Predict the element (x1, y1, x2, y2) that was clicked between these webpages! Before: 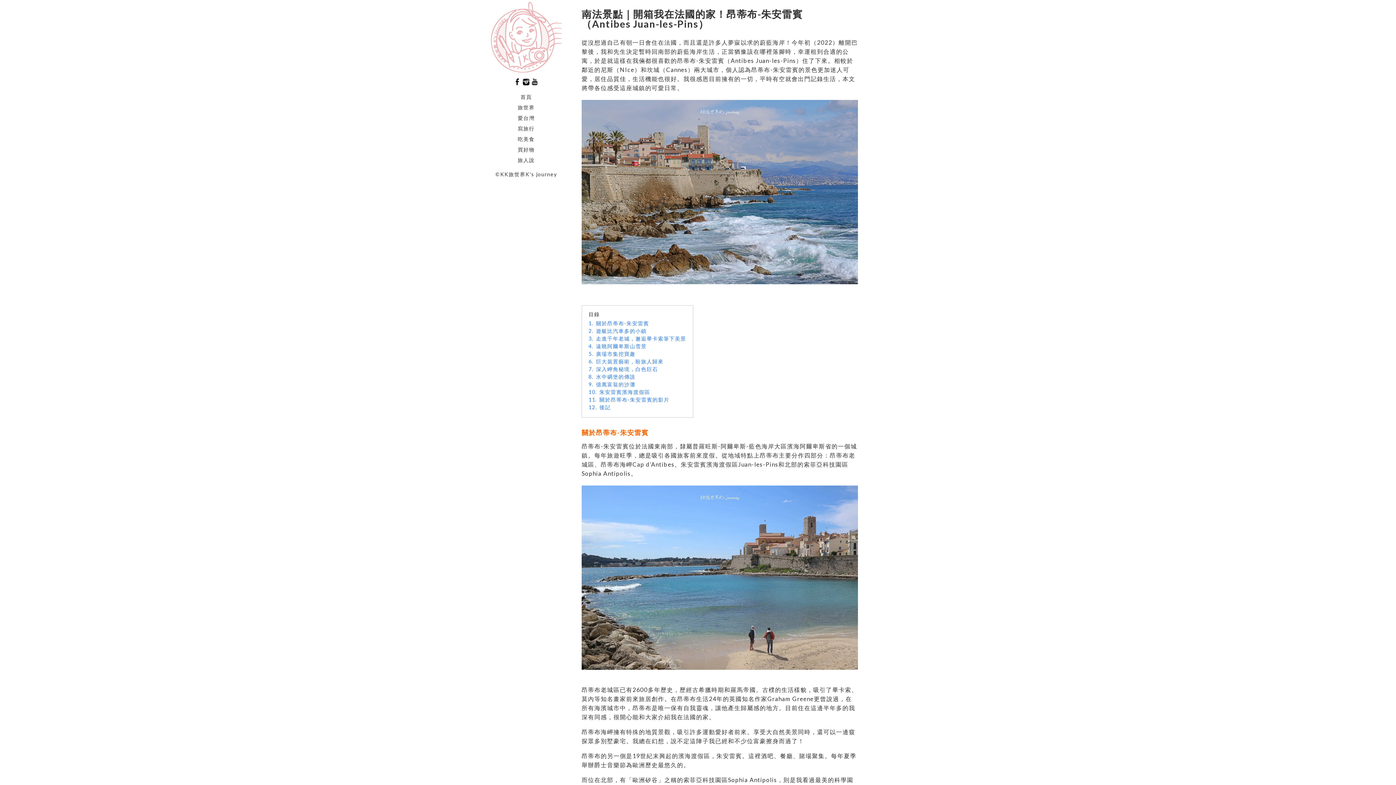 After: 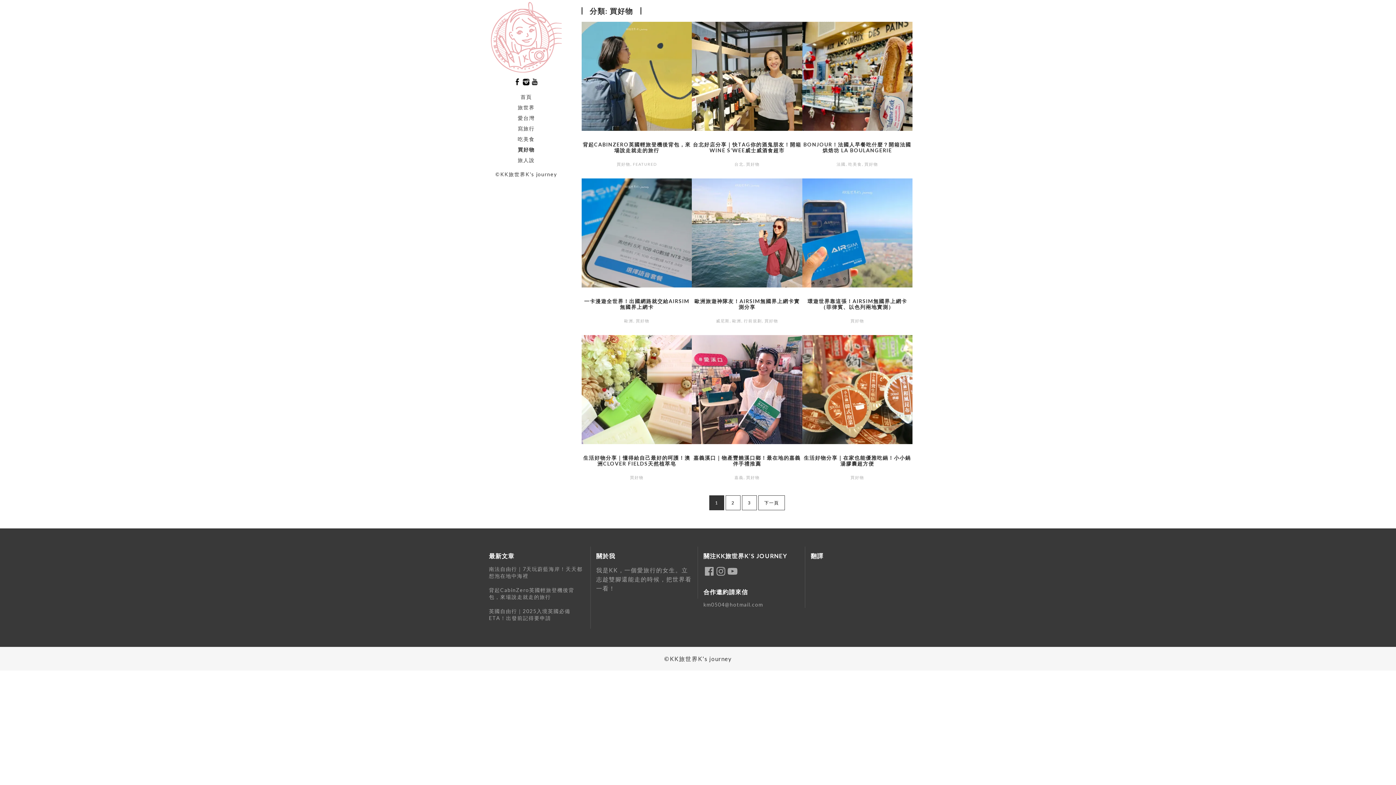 Action: label: 買好物 bbox: (490, 144, 561, 154)